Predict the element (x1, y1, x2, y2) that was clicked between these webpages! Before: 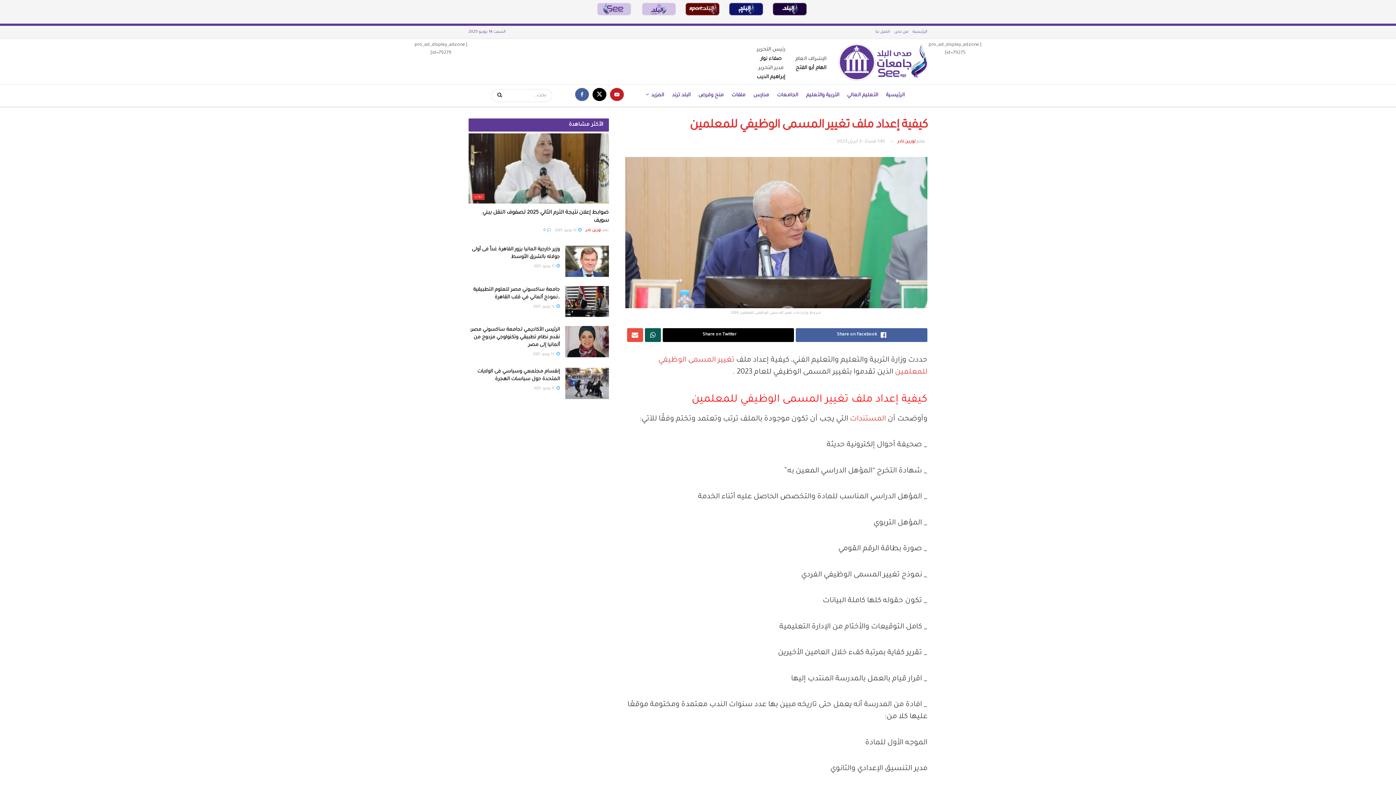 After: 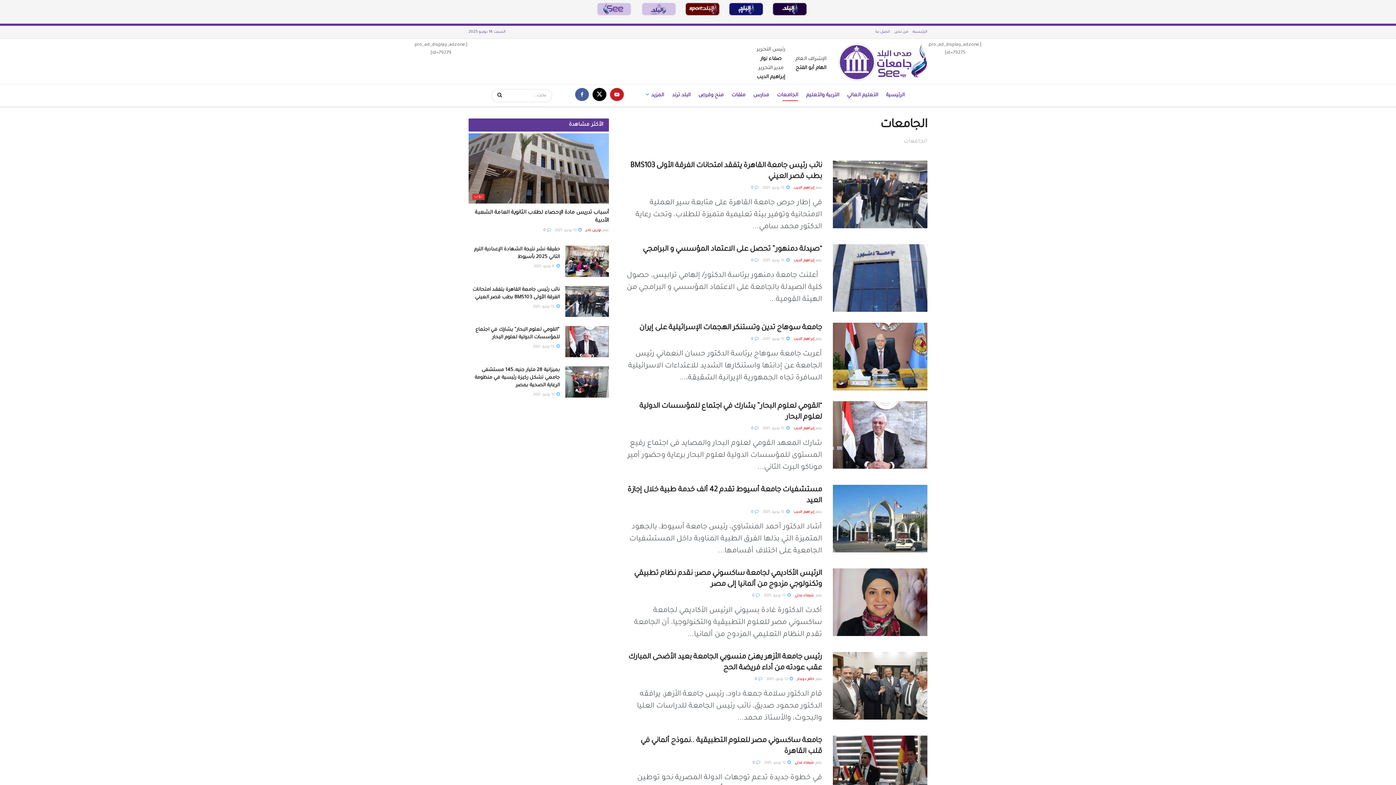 Action: label: الجامعات bbox: (777, 90, 798, 101)